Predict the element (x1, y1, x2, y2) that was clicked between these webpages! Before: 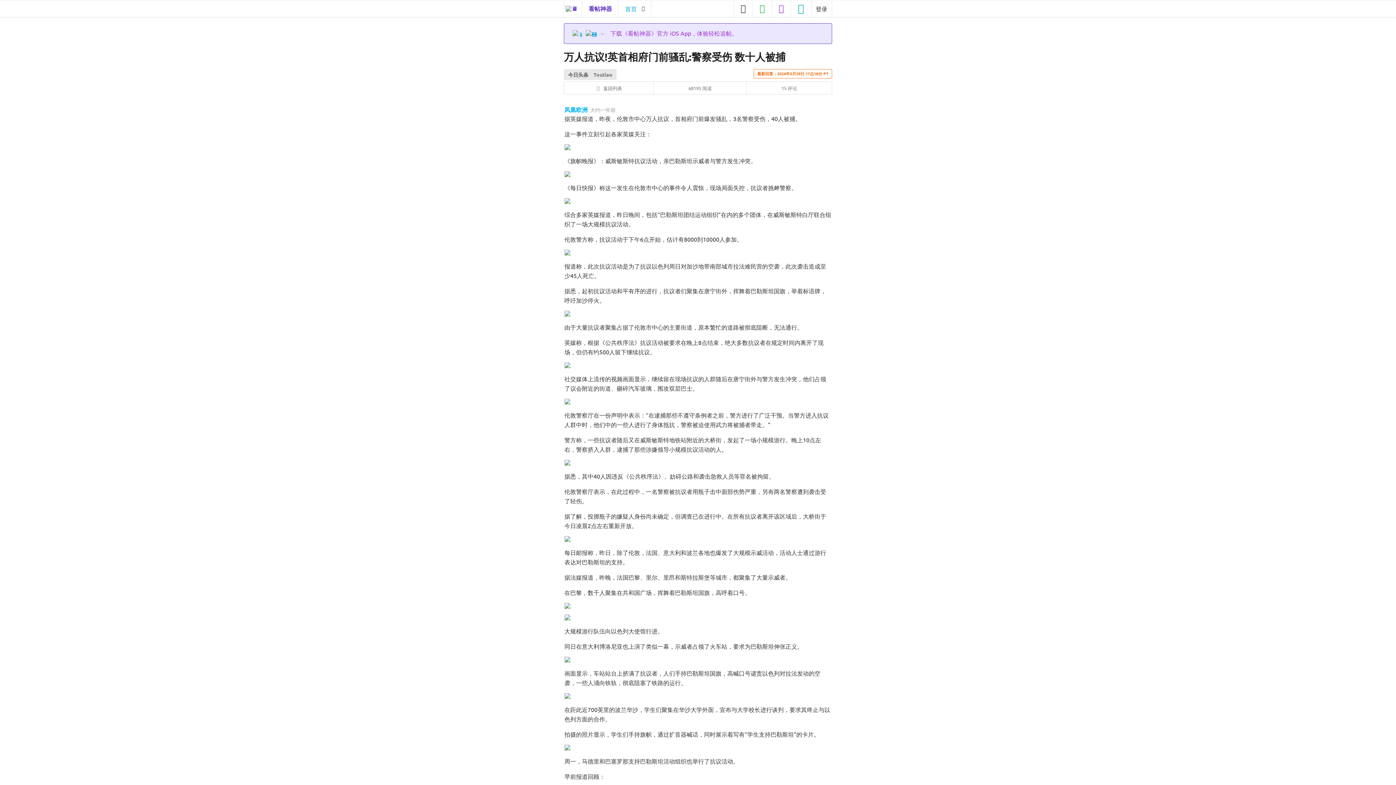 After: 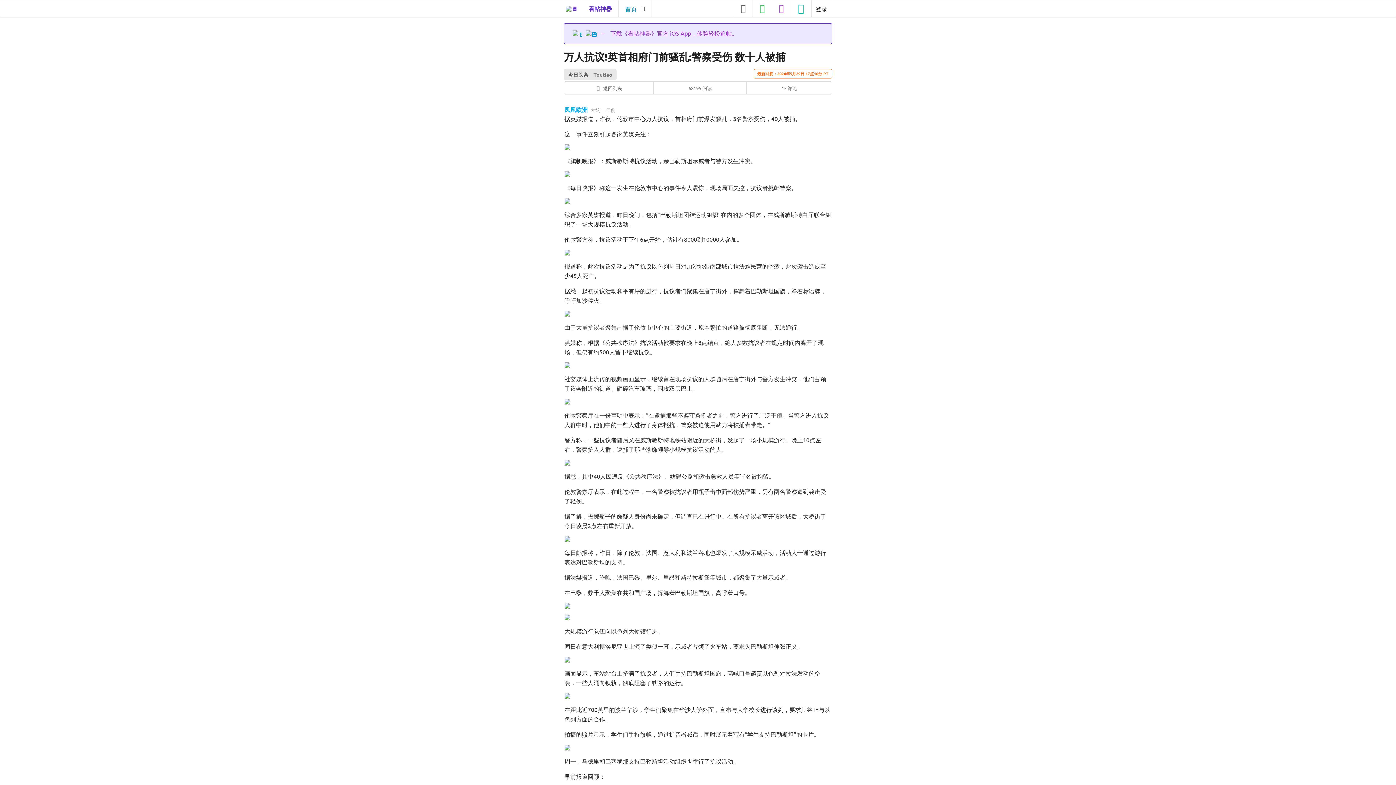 Action: bbox: (564, 198, 831, 204)